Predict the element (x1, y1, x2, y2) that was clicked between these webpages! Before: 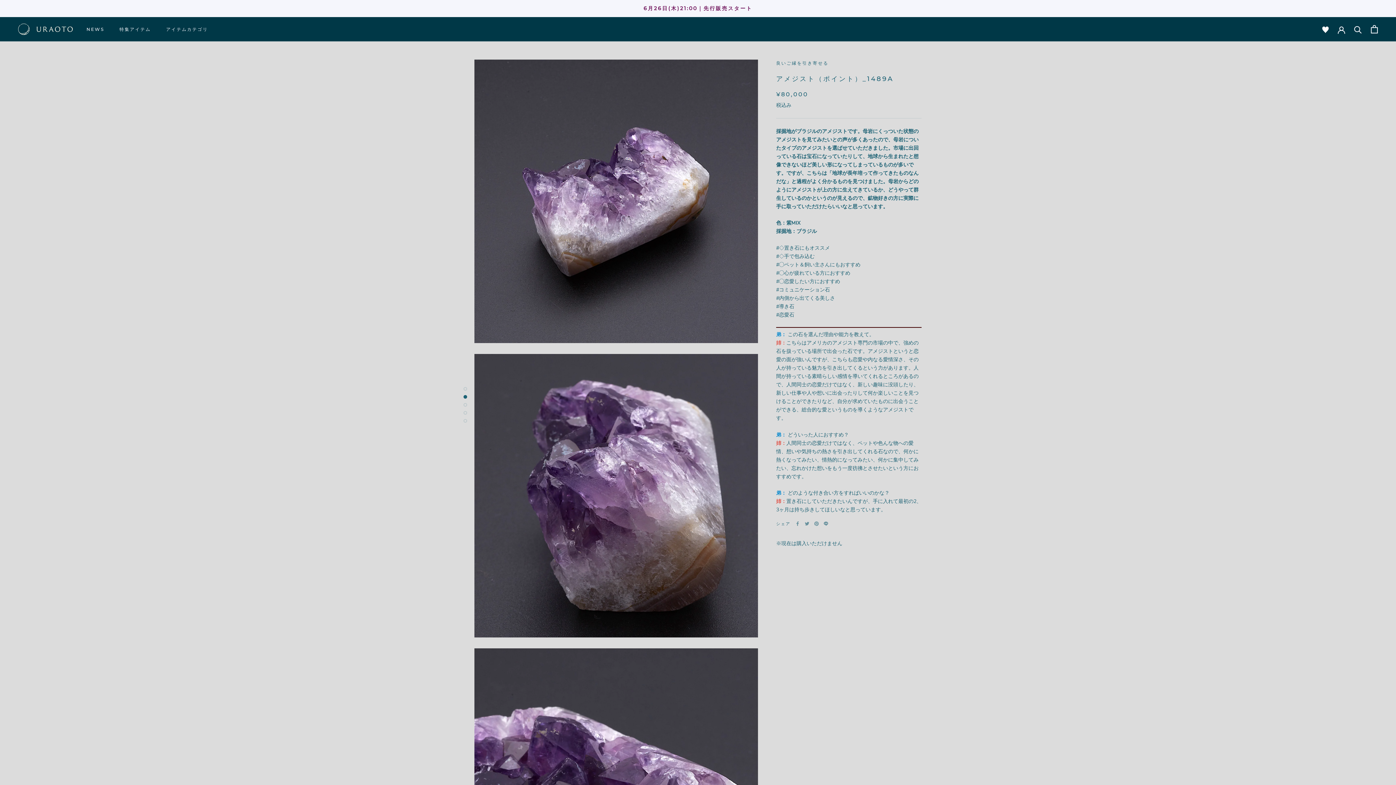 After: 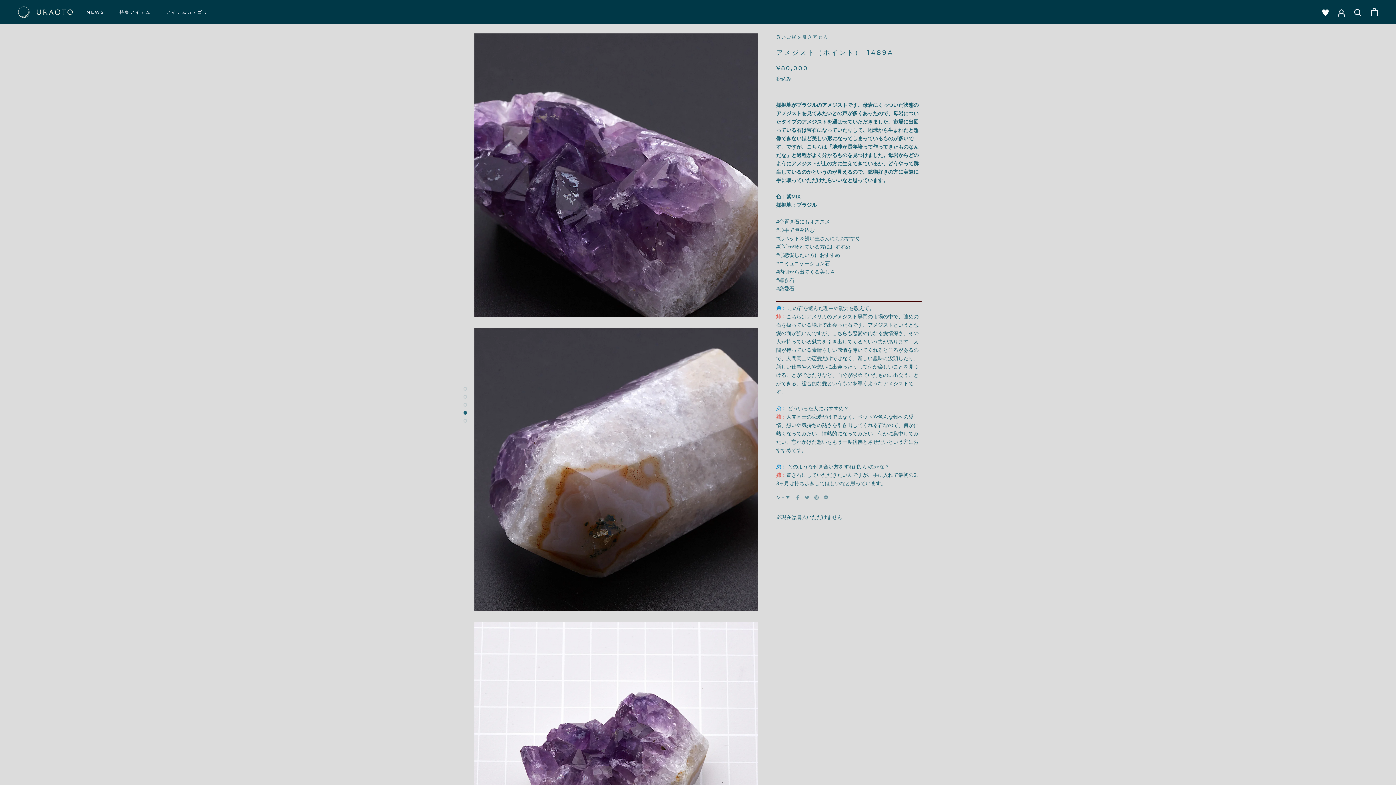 Action: bbox: (463, 403, 467, 406)